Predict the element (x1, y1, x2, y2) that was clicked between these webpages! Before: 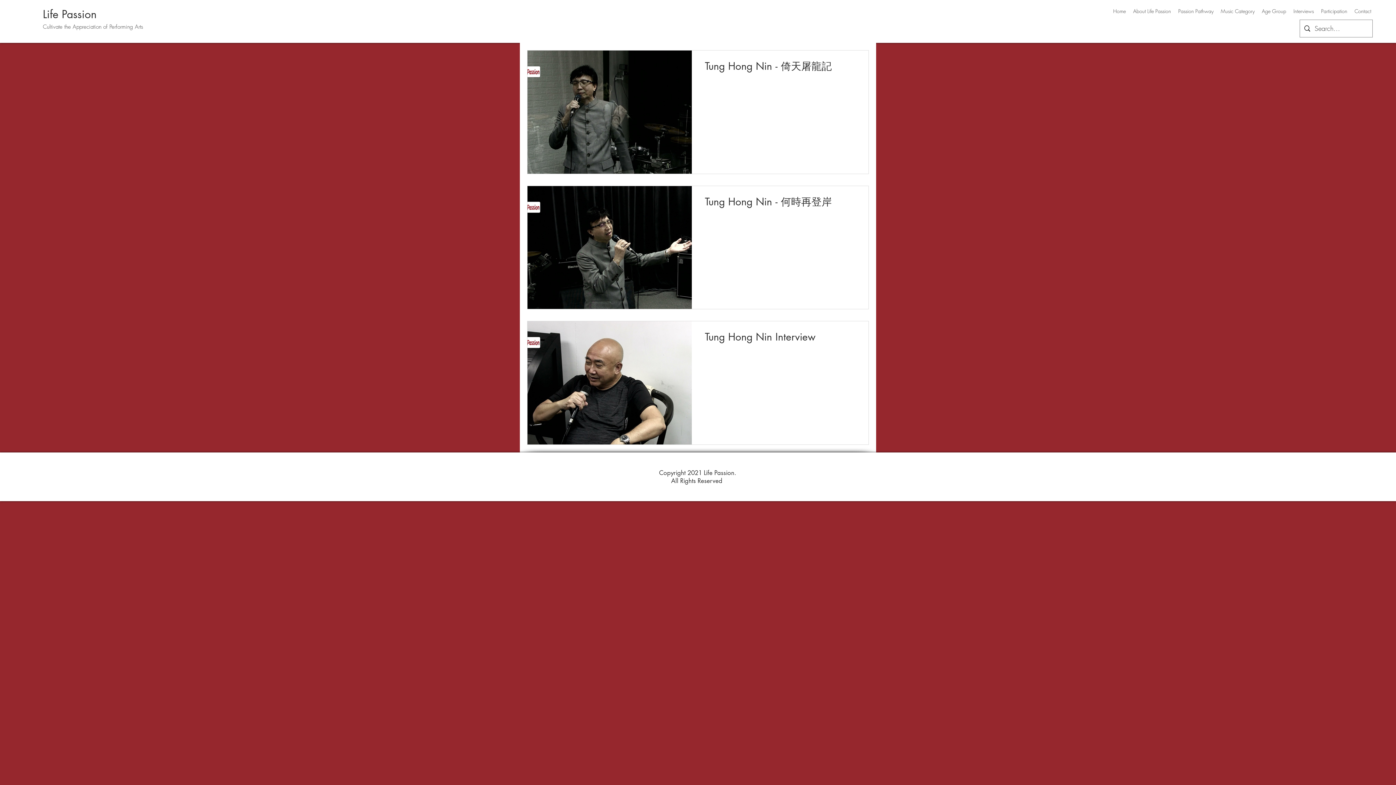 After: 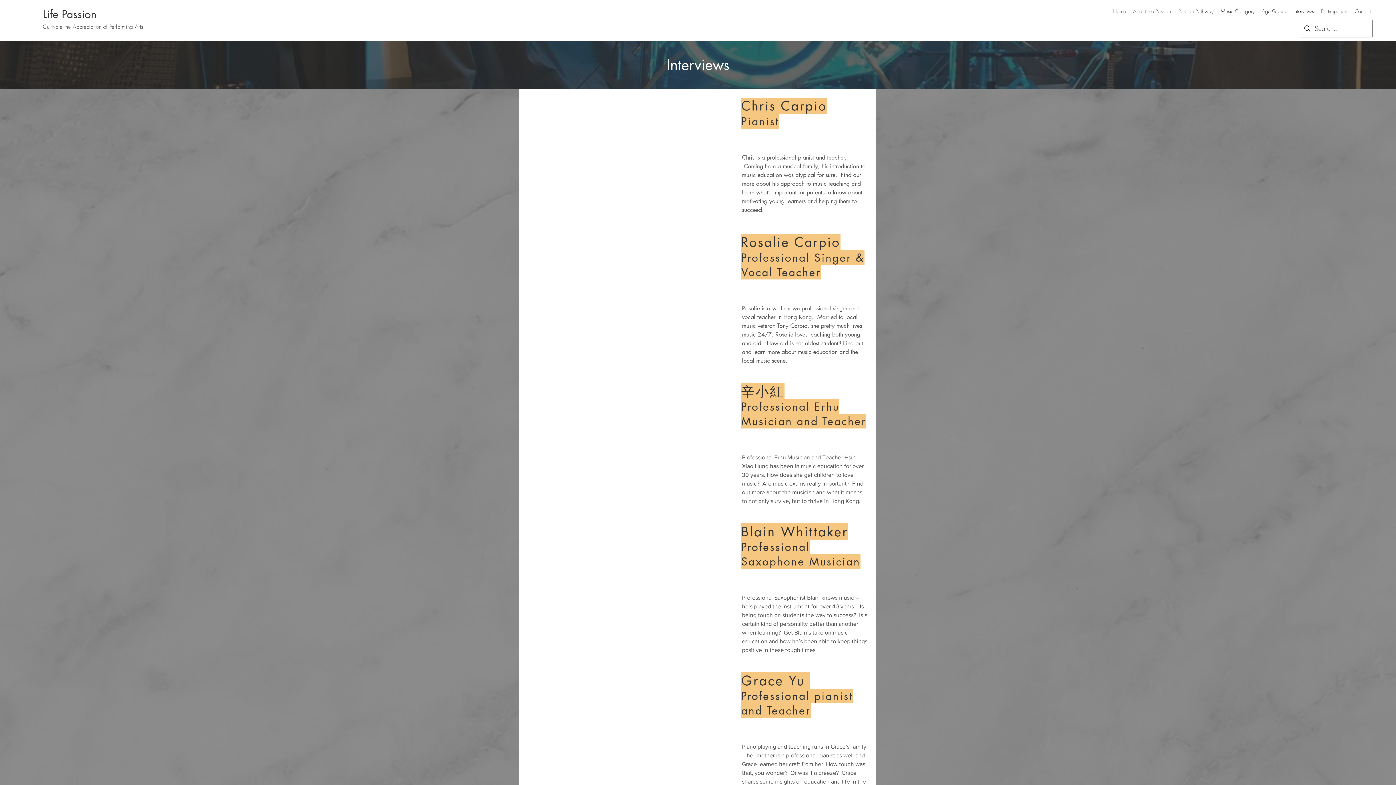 Action: bbox: (1290, 2, 1317, 20) label: Interviews